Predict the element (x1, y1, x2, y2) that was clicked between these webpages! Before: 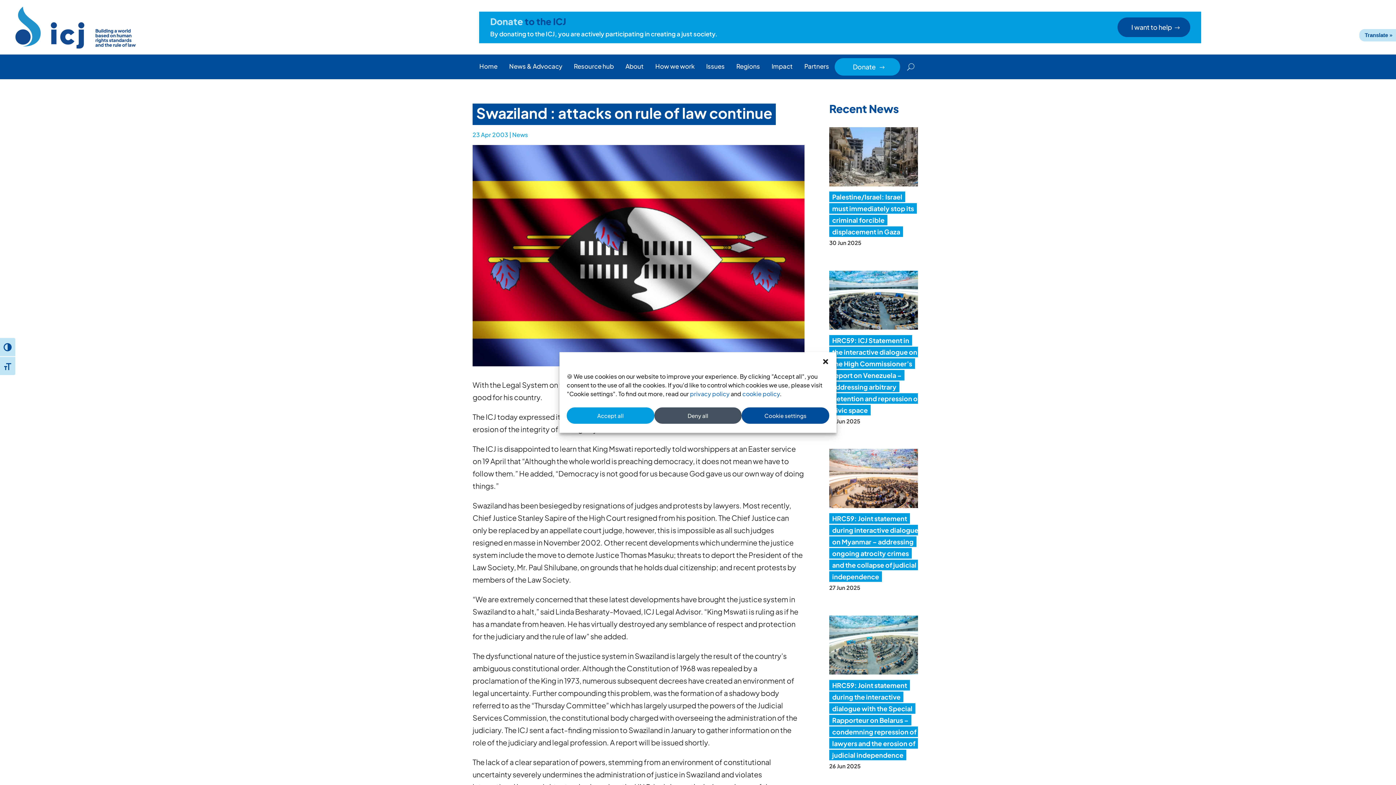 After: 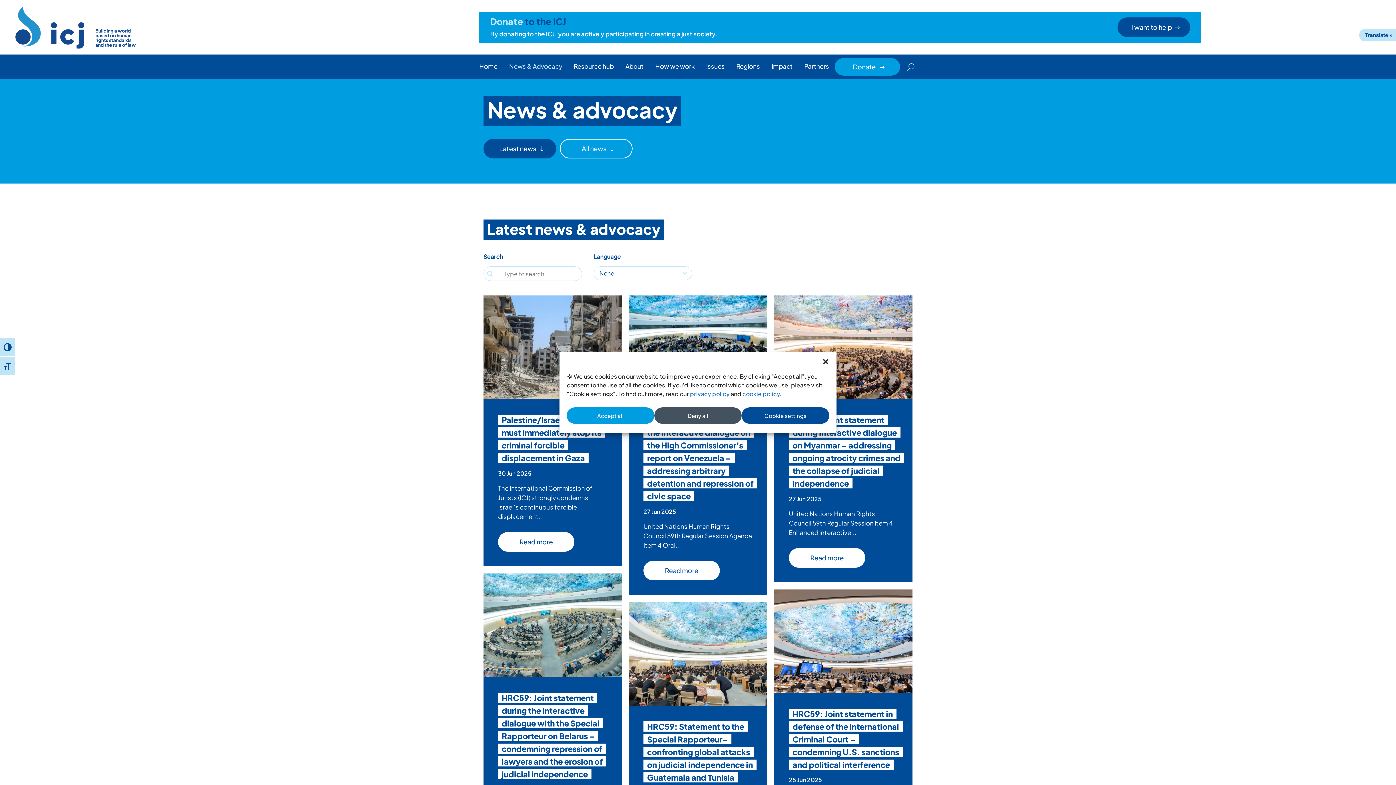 Action: label: News & Advocacy bbox: (509, 58, 562, 75)